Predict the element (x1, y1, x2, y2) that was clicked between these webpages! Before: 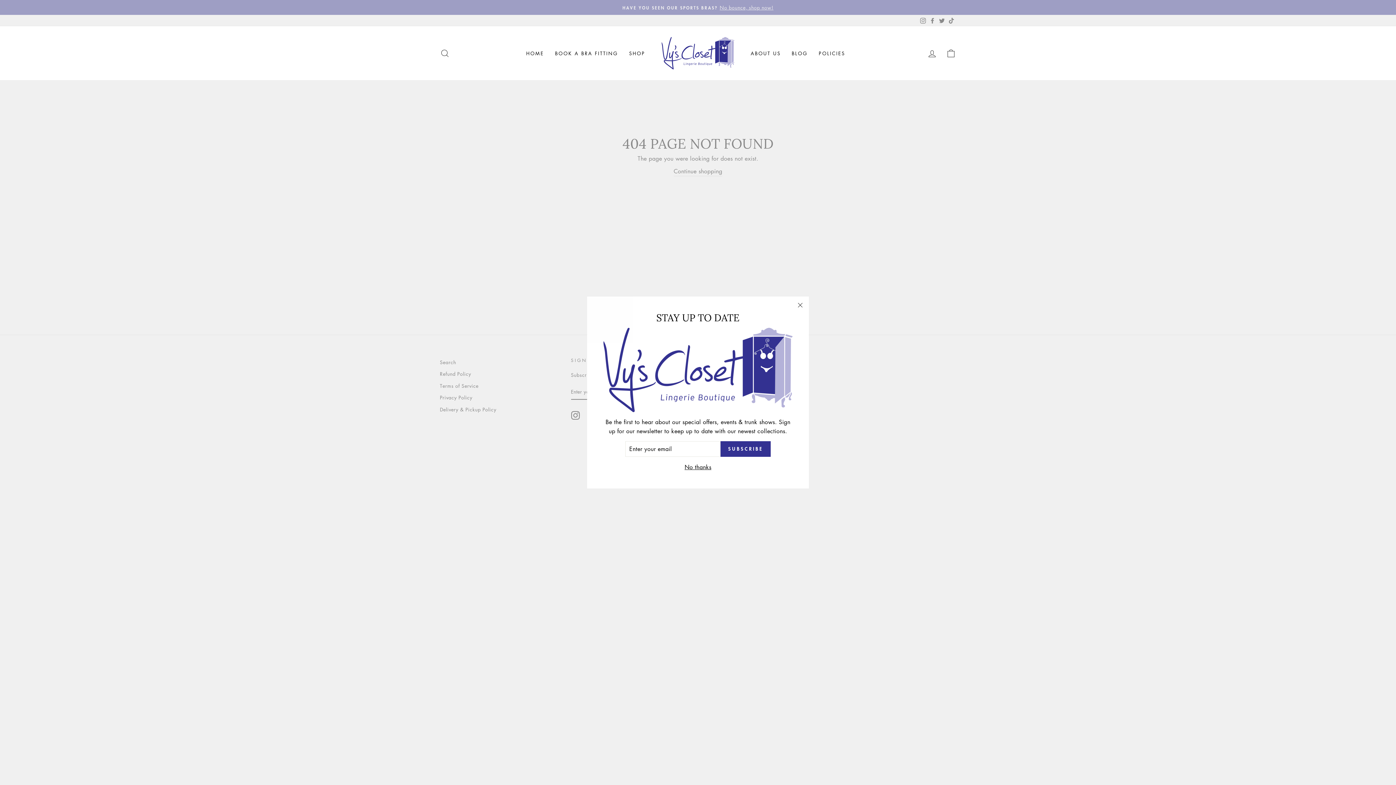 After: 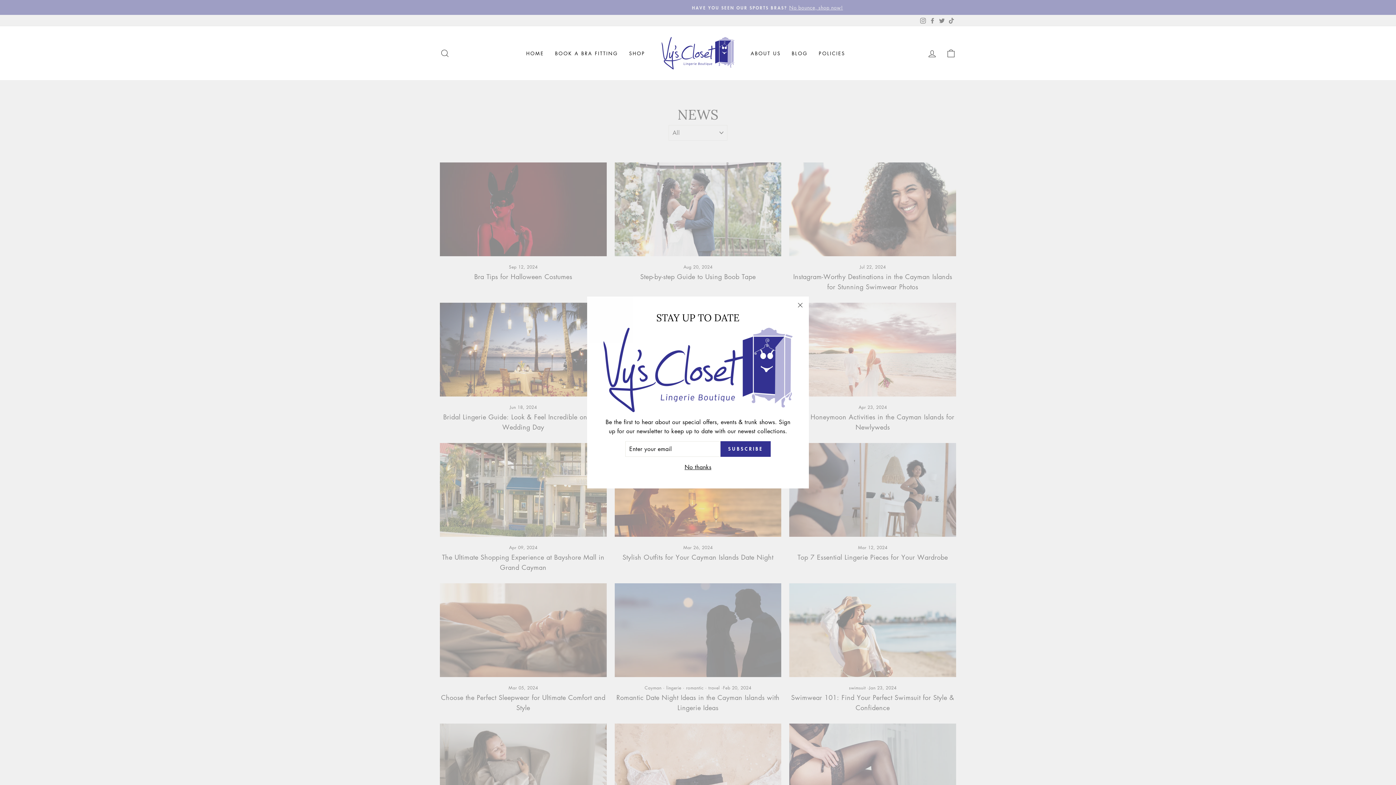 Action: label: BLOG bbox: (786, 46, 813, 59)